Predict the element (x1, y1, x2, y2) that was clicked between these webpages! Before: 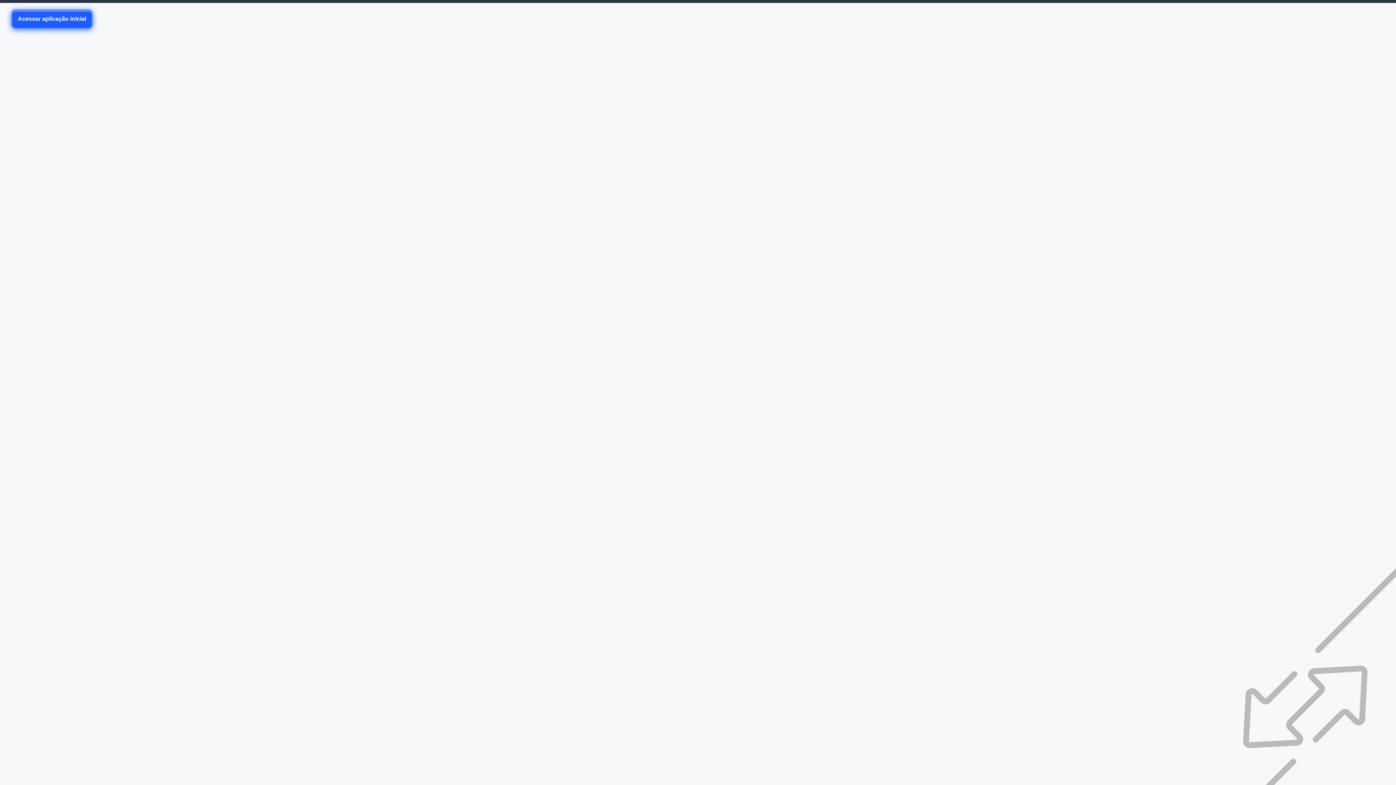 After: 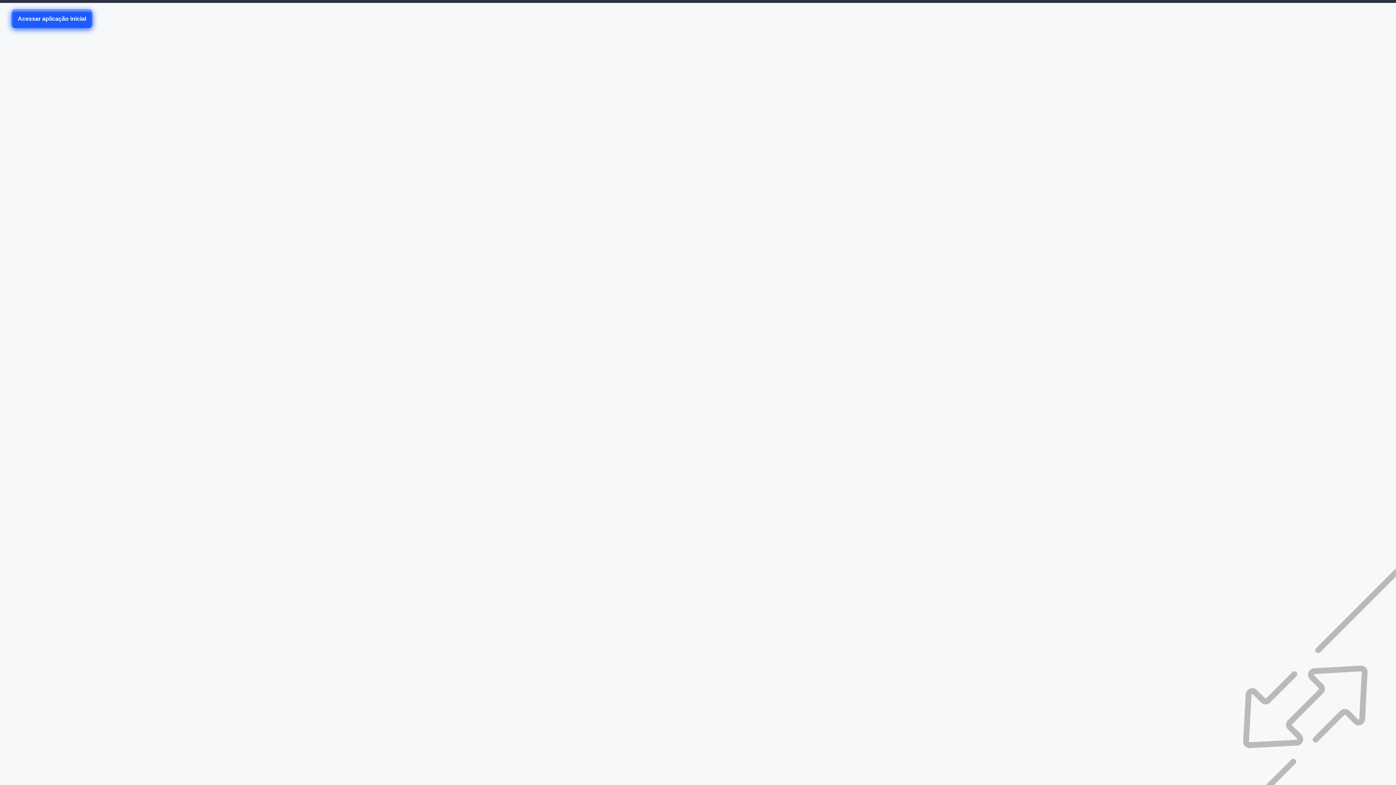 Action: bbox: (11, 15, 92, 21) label: Acessar aplicação inicial